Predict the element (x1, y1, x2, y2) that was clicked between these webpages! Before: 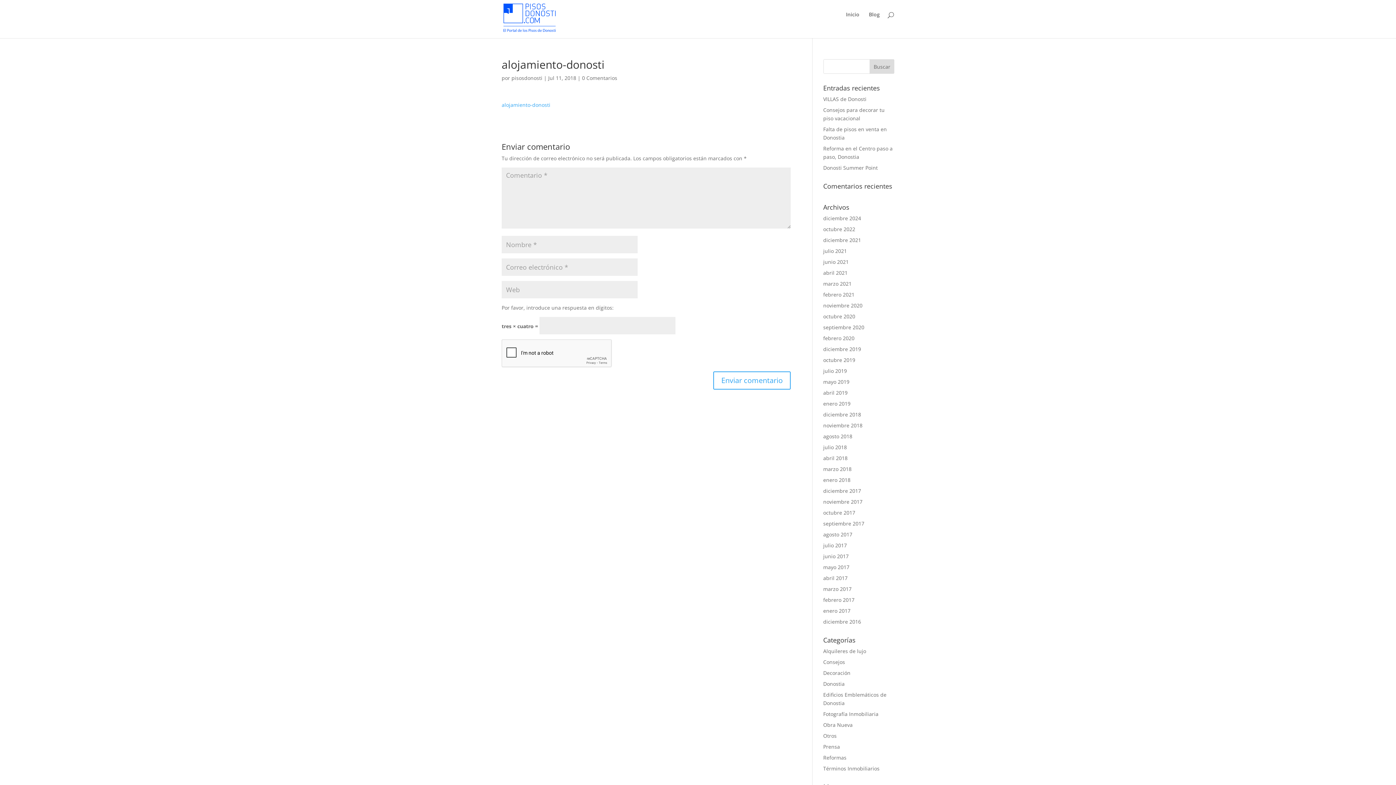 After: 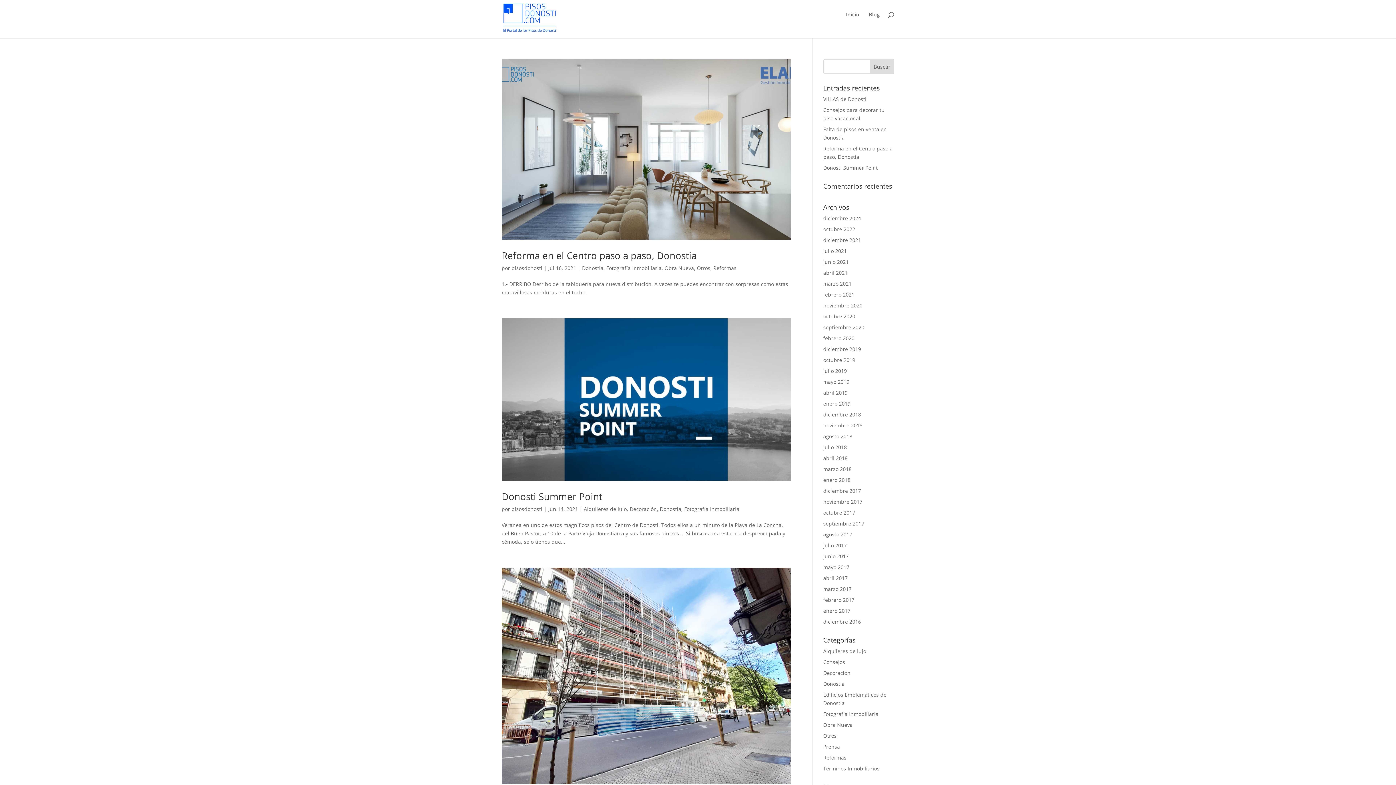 Action: label: Fotografía Inmobiliaria bbox: (823, 710, 878, 717)